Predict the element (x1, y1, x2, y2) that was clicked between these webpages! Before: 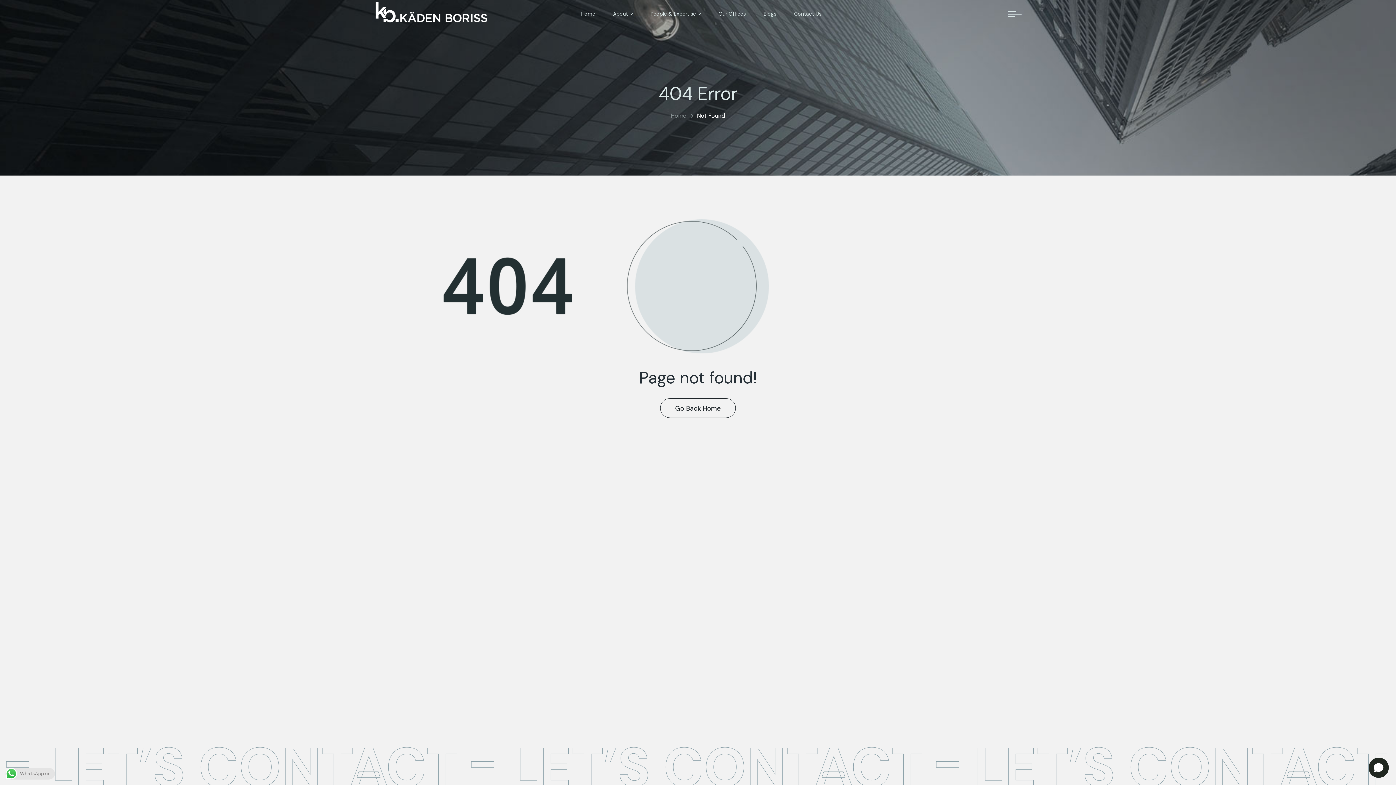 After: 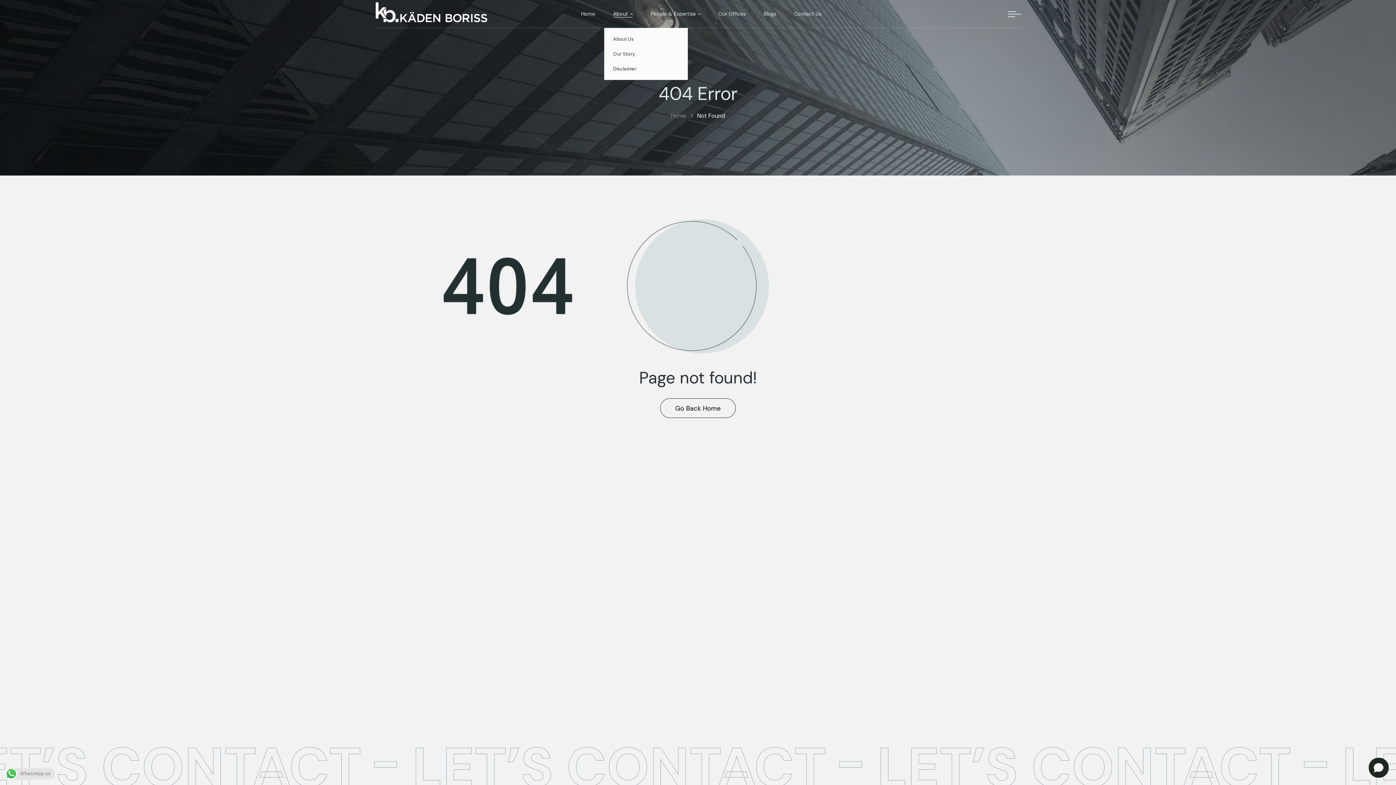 Action: bbox: (613, 0, 632, 28) label: About